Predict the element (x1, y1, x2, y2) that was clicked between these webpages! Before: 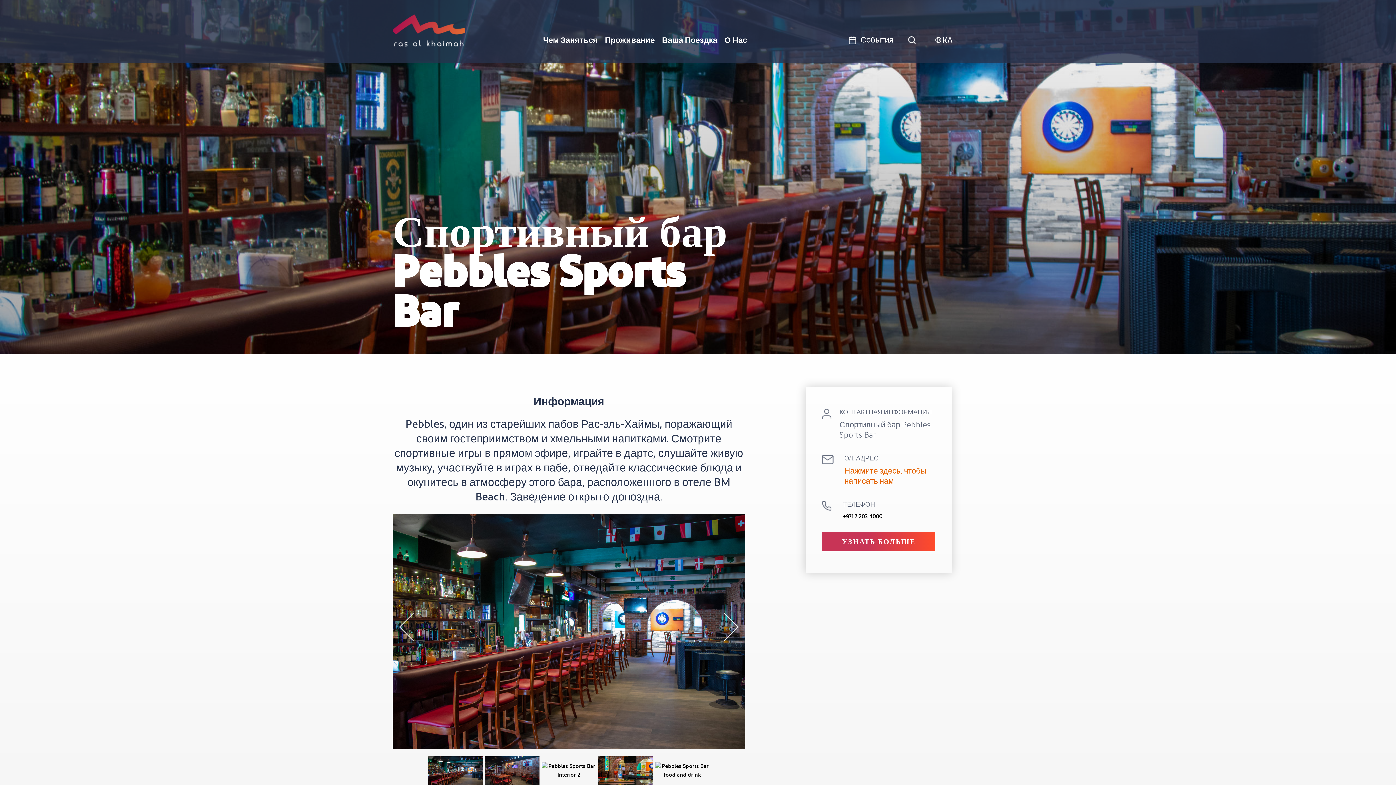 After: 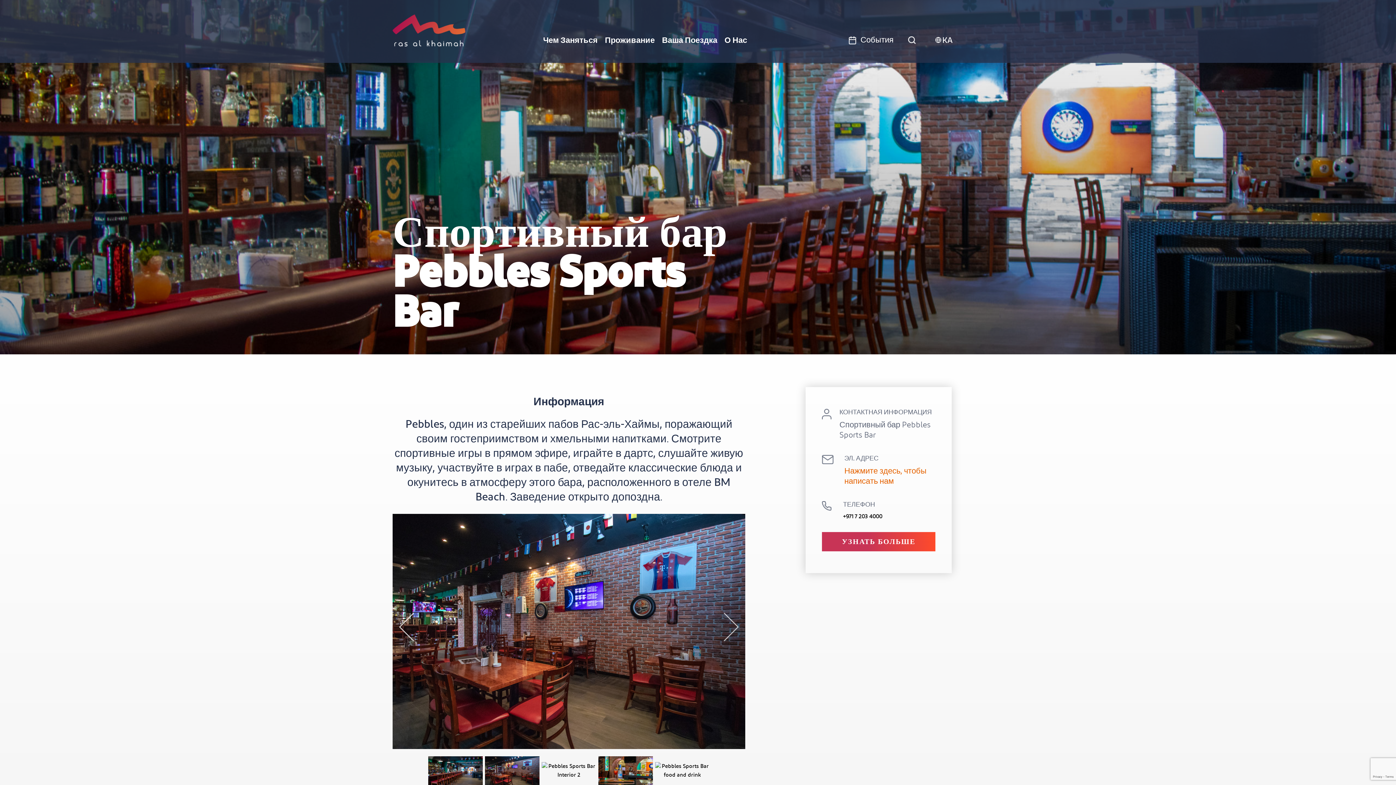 Action: label: Next bbox: (717, 514, 745, 749)